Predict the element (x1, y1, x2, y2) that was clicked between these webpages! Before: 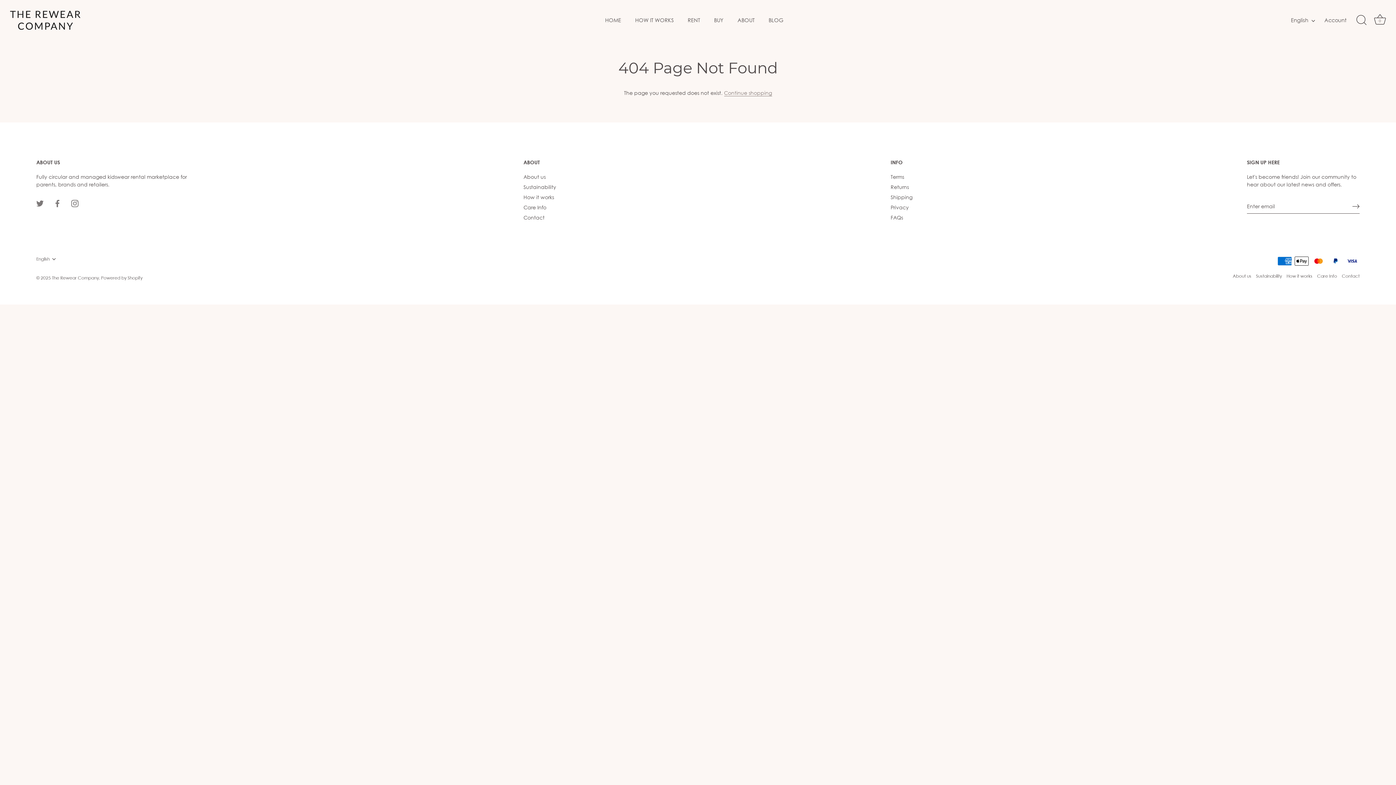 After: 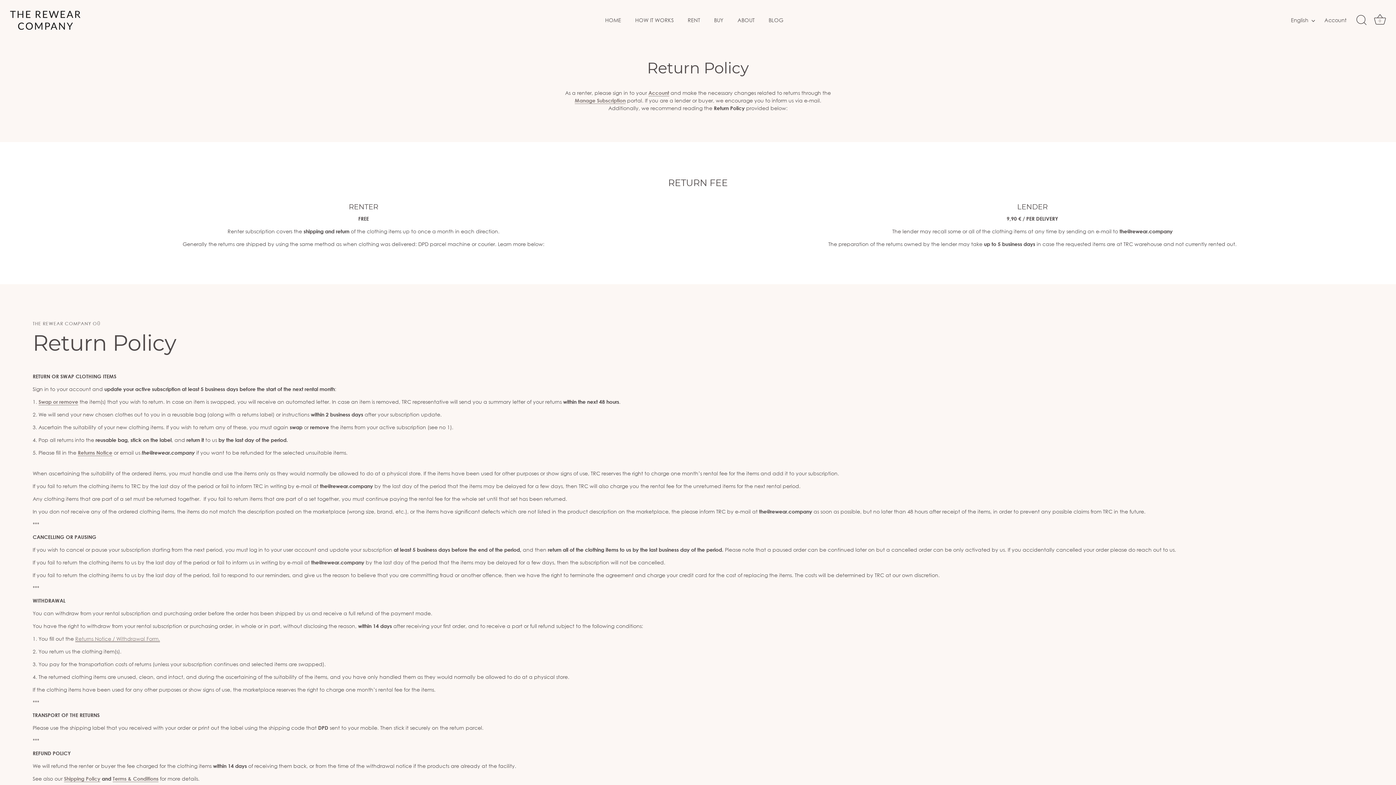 Action: label: Returns bbox: (890, 183, 909, 190)